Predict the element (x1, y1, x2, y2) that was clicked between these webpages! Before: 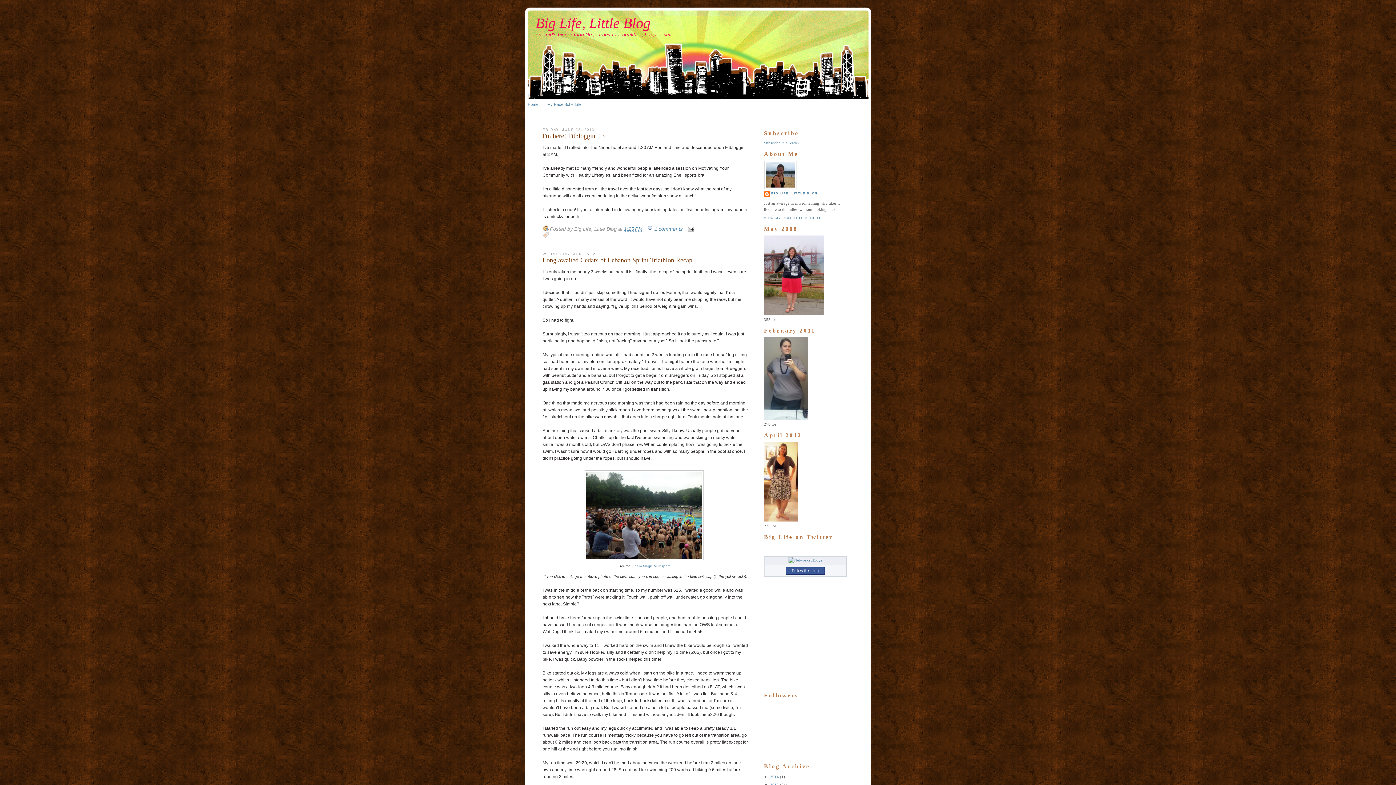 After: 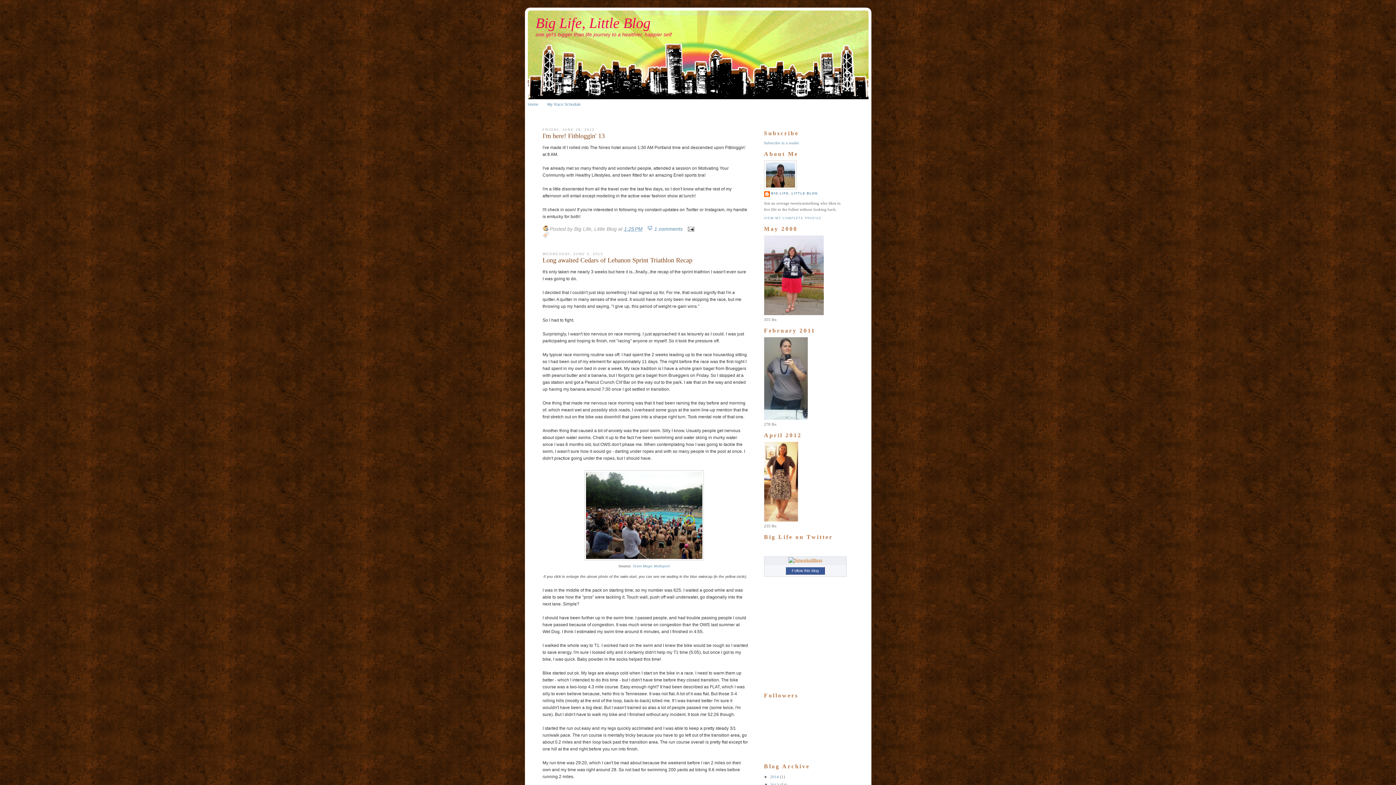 Action: bbox: (788, 558, 822, 562)